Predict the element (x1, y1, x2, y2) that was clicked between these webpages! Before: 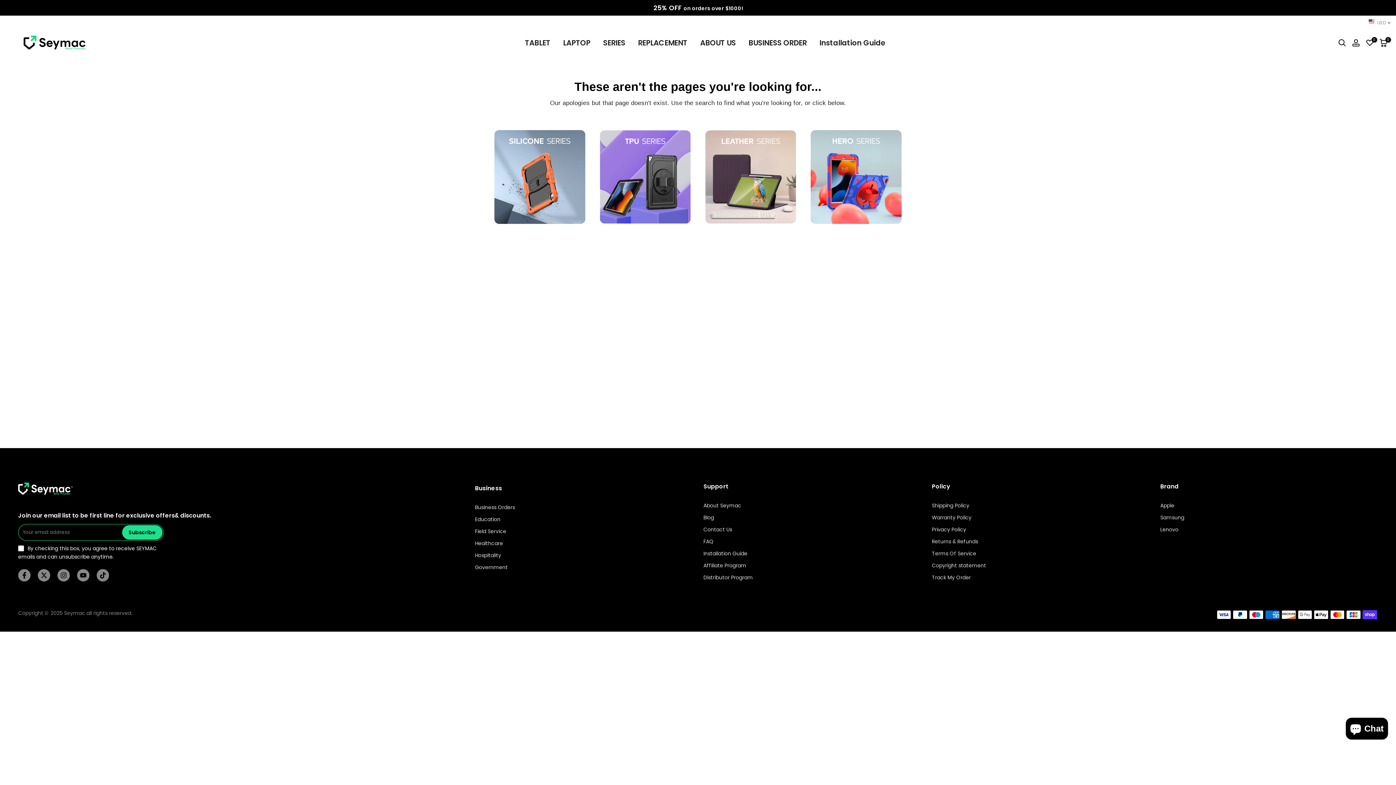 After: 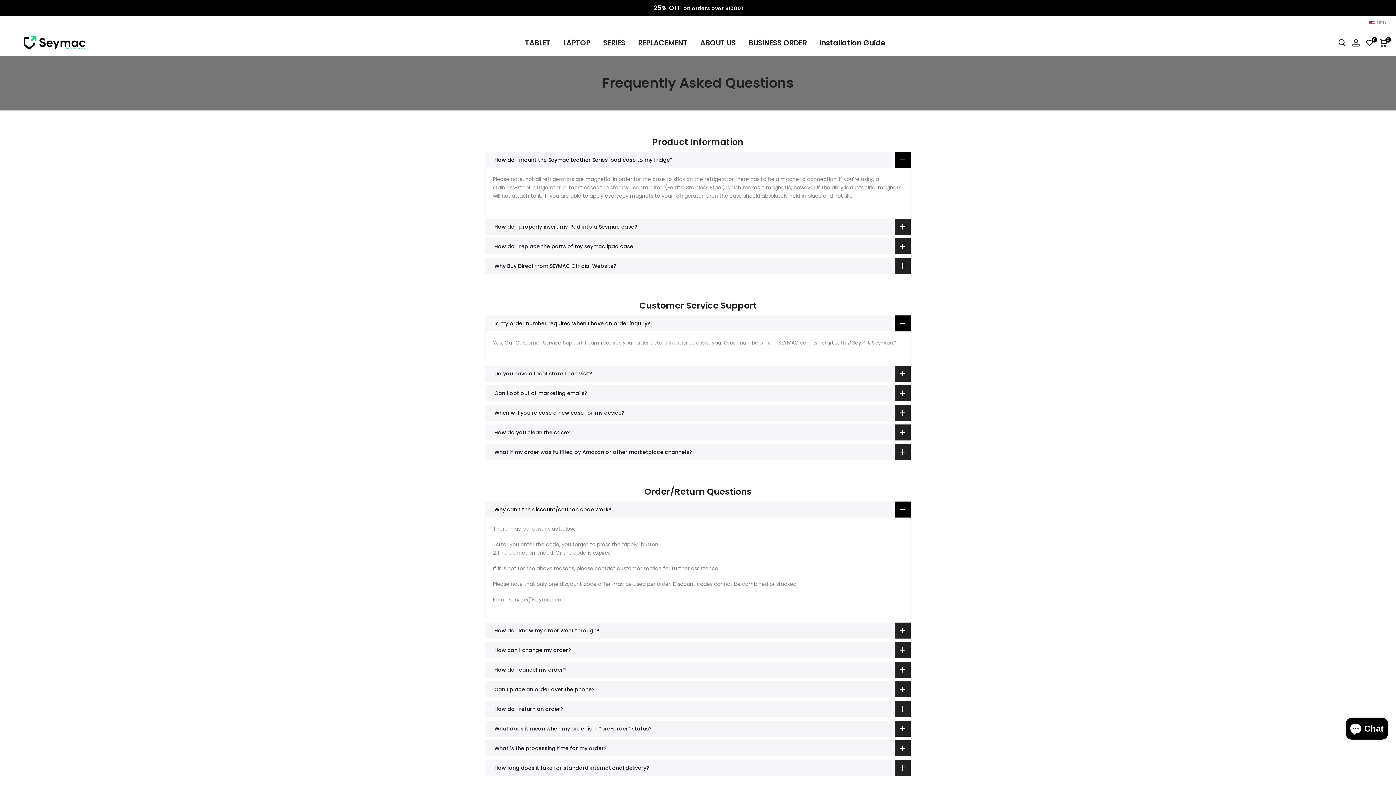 Action: bbox: (703, 538, 713, 545) label: FAQ